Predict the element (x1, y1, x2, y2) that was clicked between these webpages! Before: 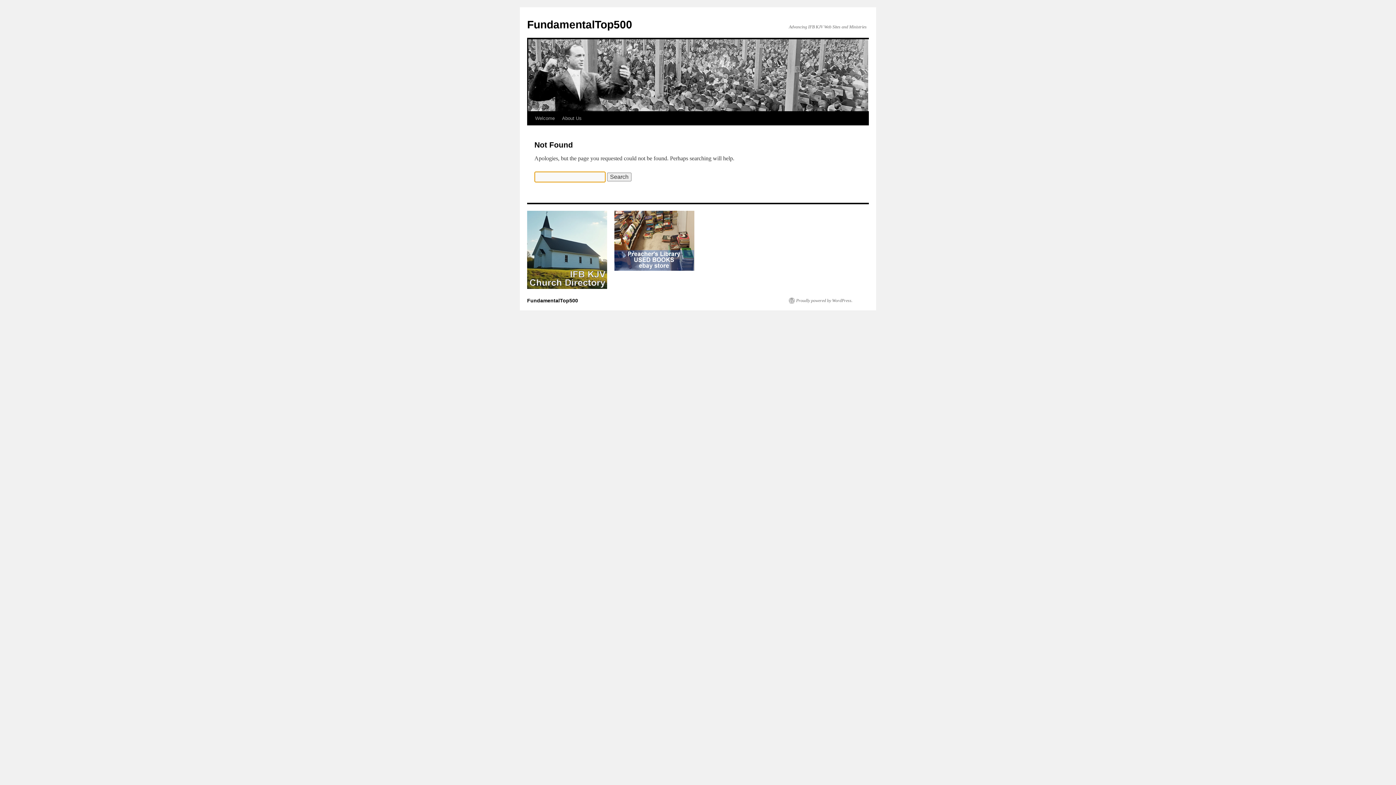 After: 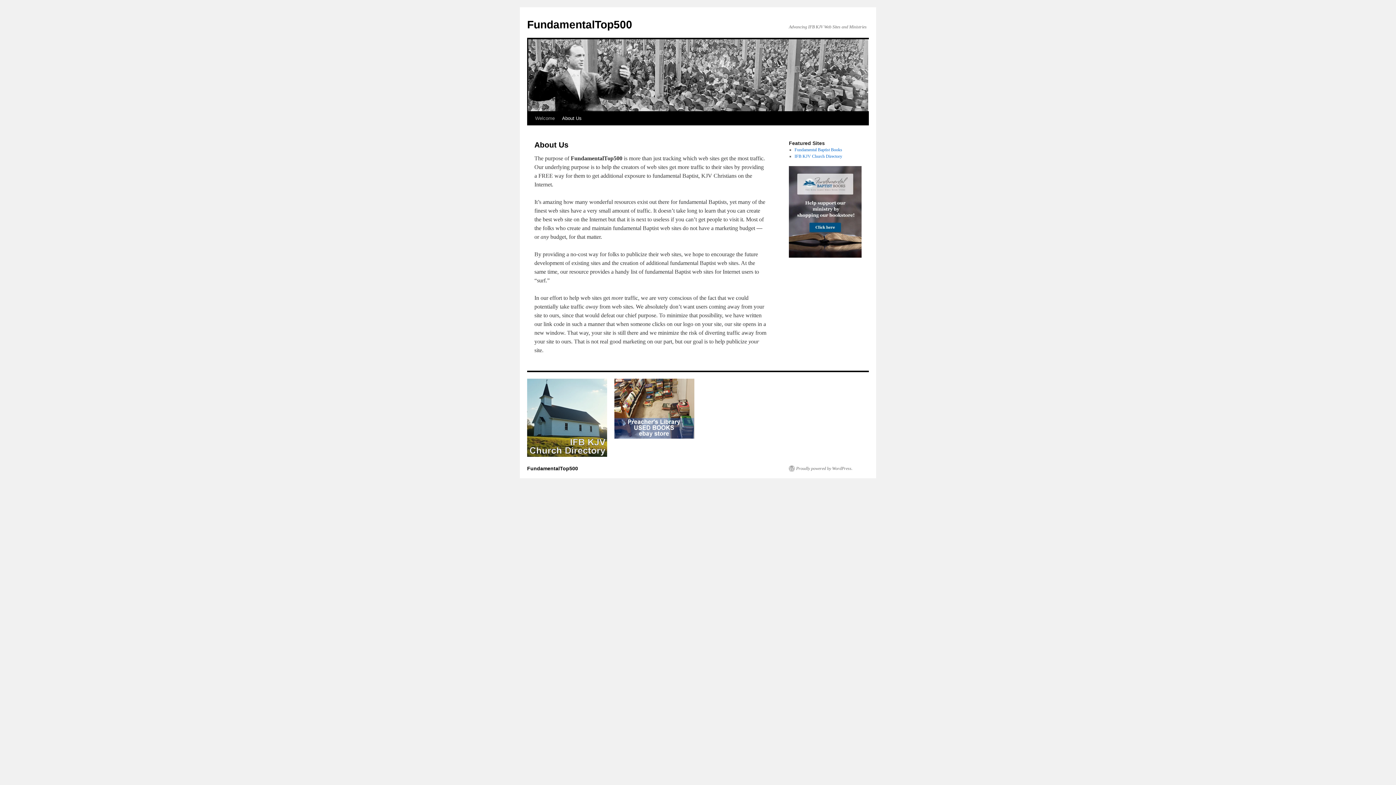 Action: bbox: (558, 111, 585, 125) label: About Us